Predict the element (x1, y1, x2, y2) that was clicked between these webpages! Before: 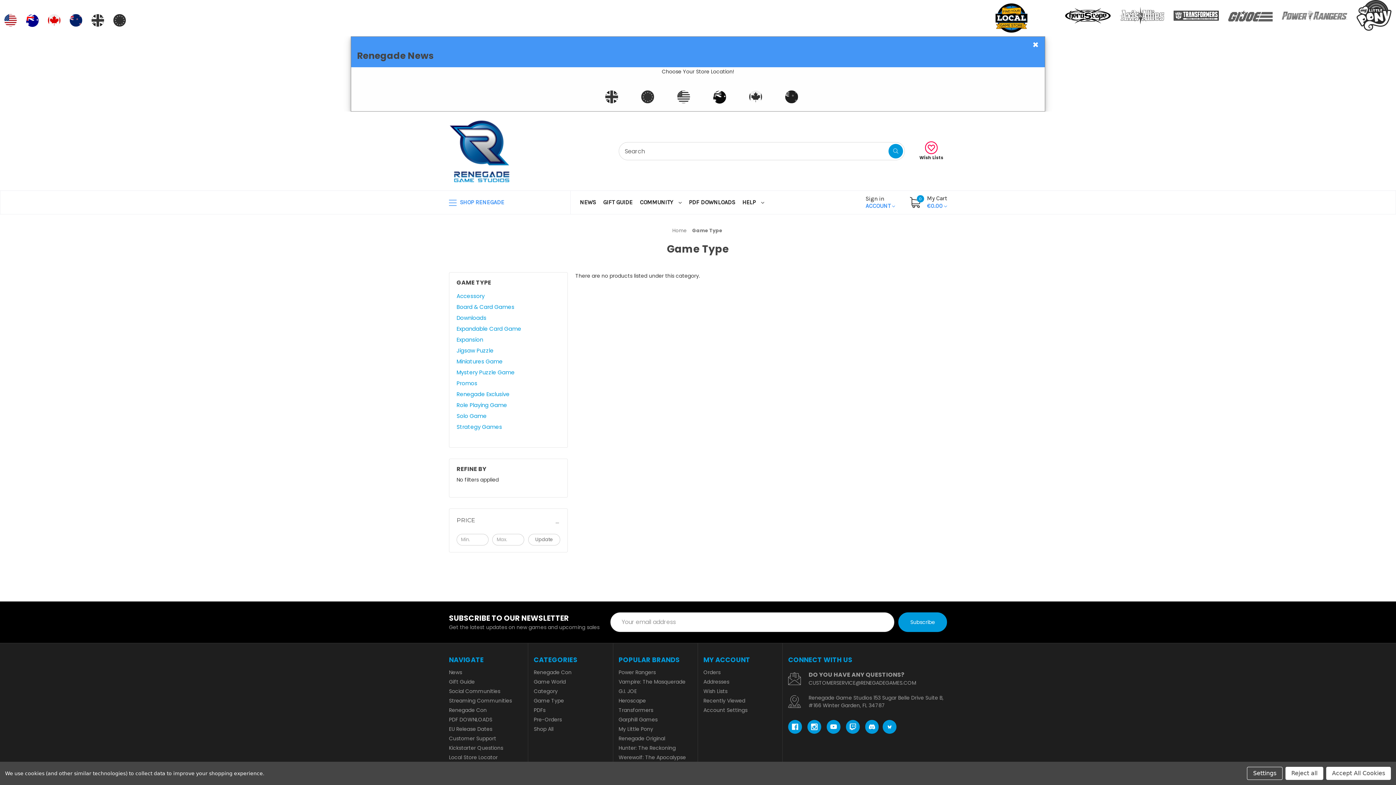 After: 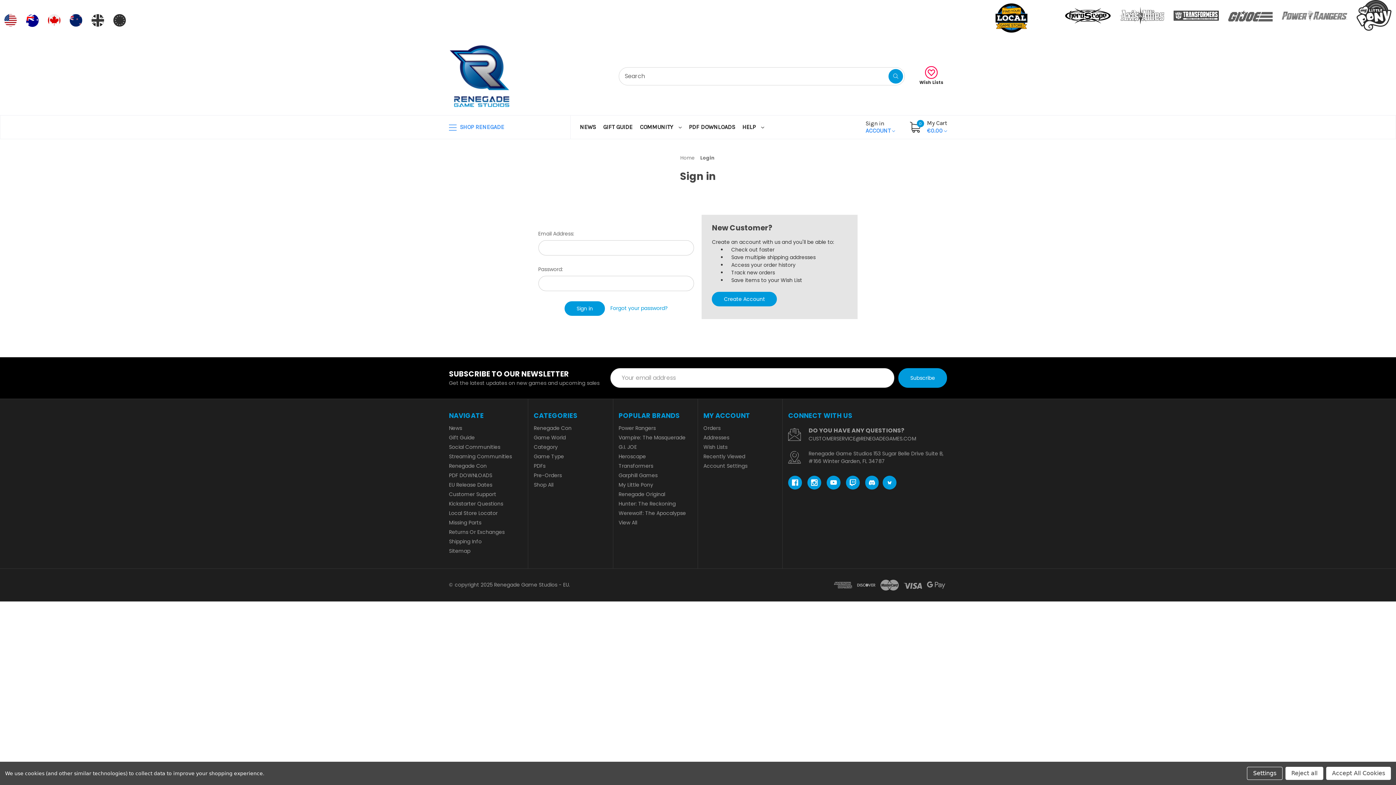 Action: label: Recently Viewed bbox: (703, 697, 777, 705)